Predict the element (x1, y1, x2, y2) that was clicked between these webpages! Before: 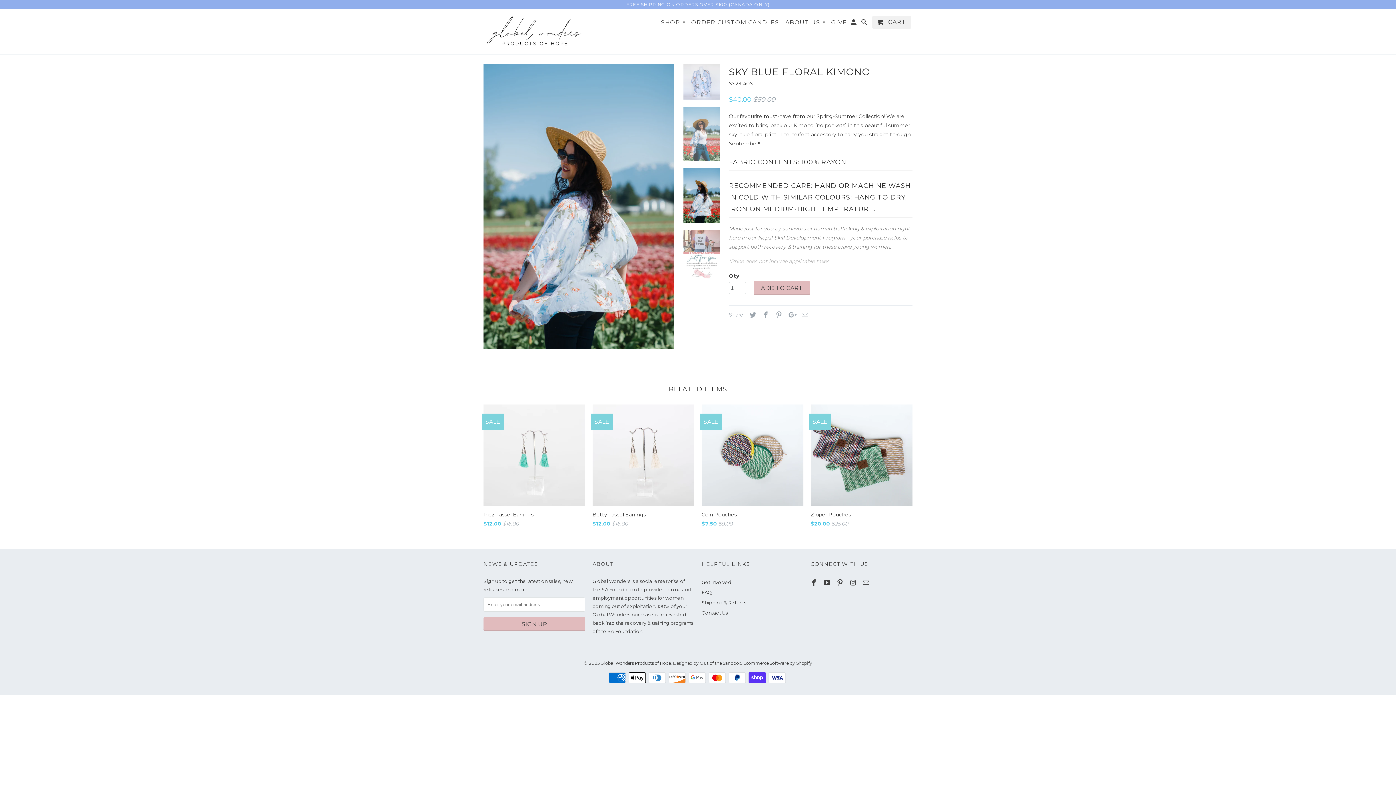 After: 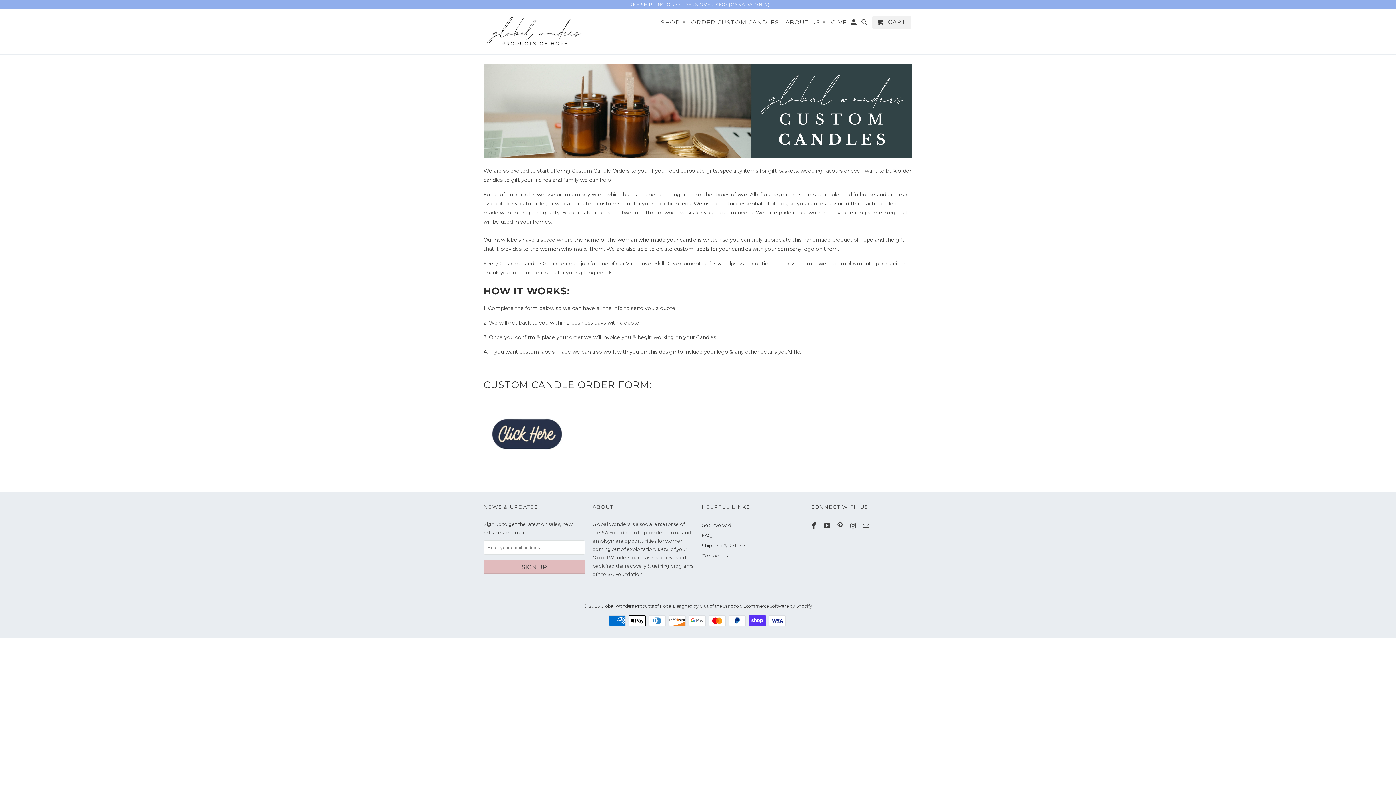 Action: label: ORDER CUSTOM CANDLES bbox: (691, 19, 779, 28)